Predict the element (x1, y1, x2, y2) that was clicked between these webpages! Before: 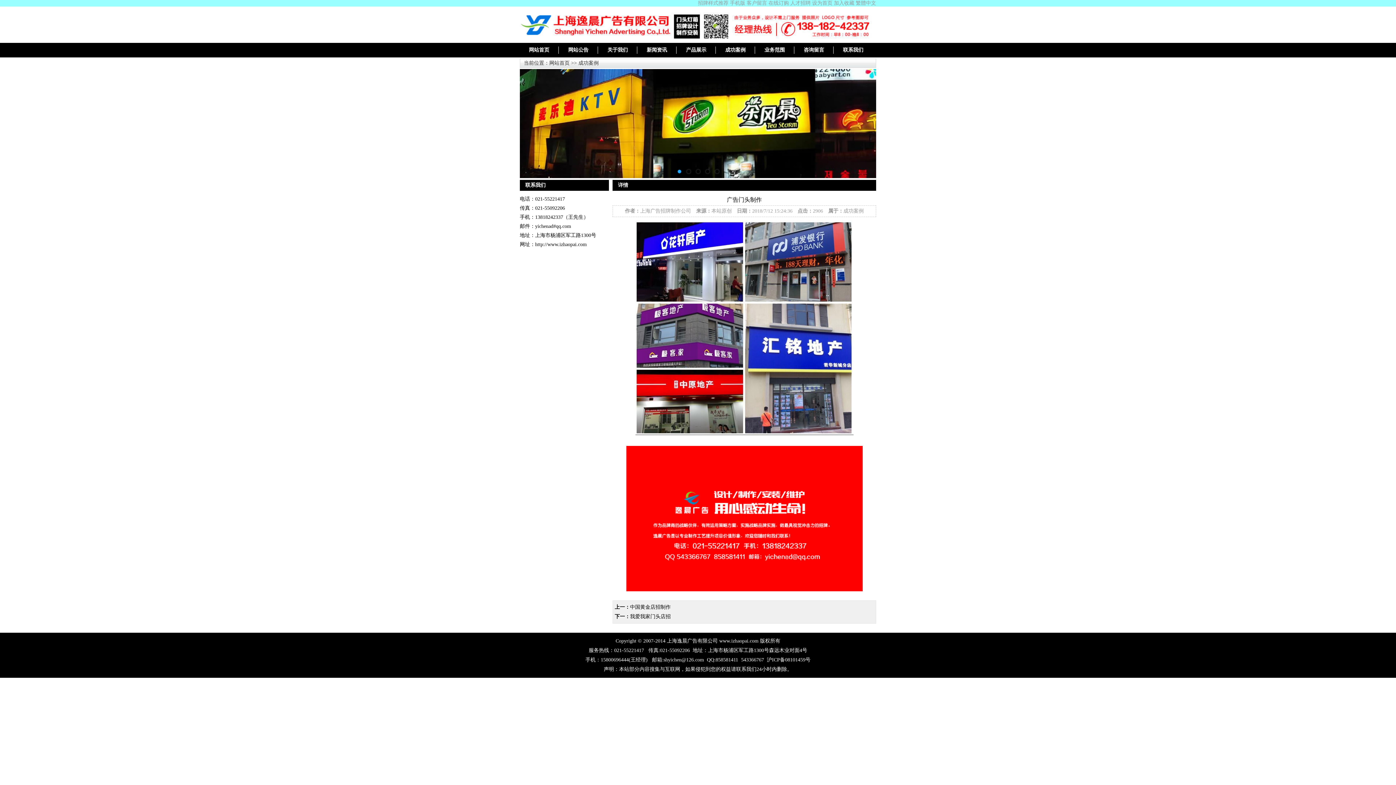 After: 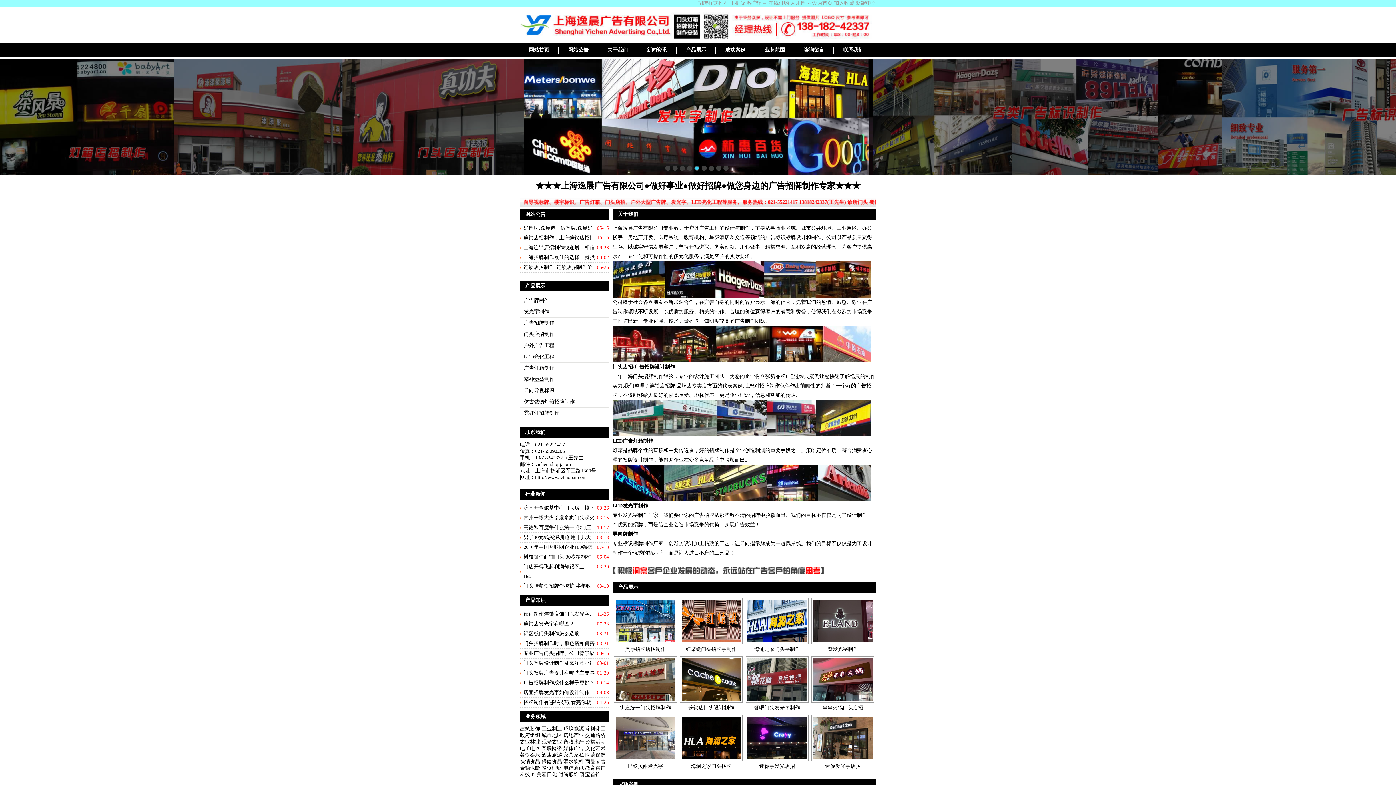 Action: bbox: (719, 638, 758, 644) label: www.izhaopai.com